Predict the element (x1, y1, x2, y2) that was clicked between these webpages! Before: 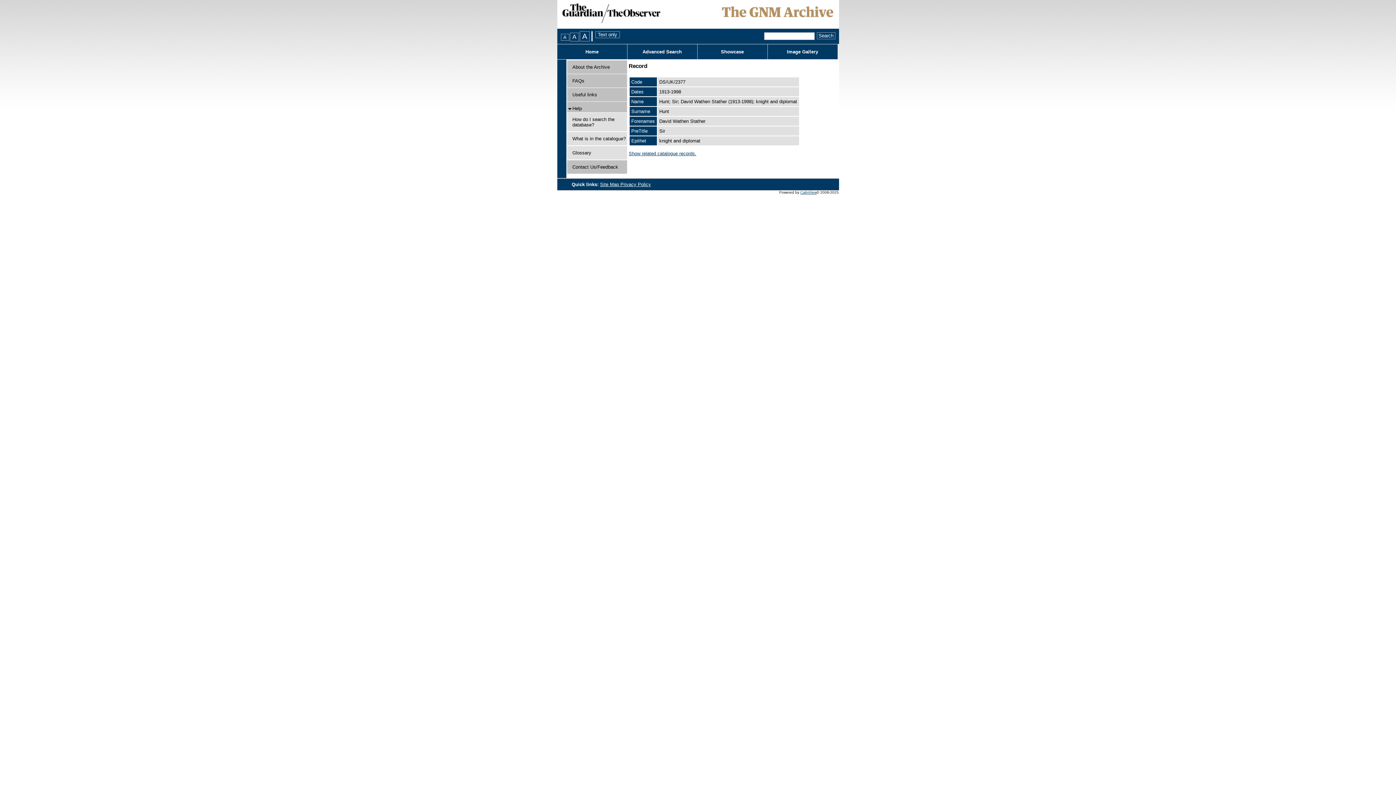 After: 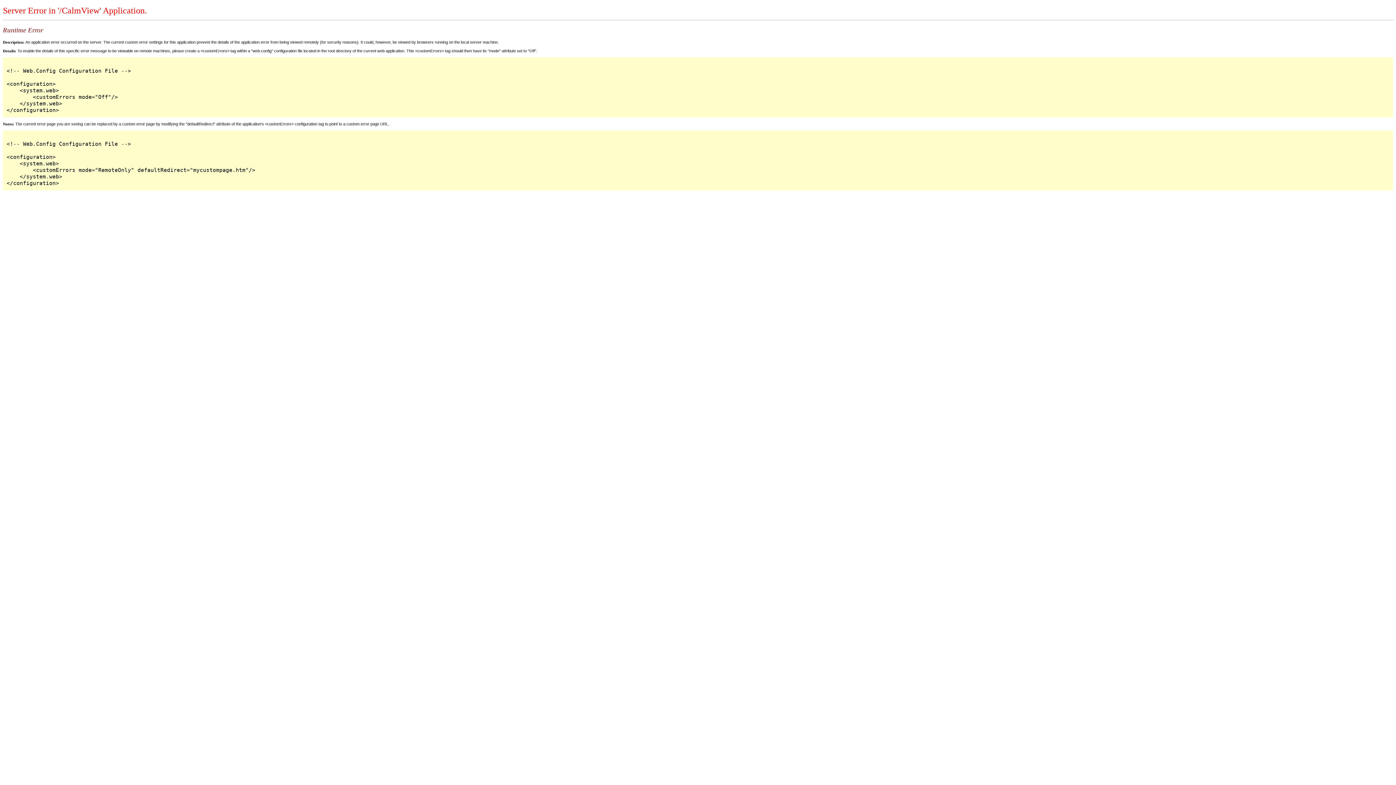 Action: label: Privacy Policy bbox: (620, 181, 651, 187)